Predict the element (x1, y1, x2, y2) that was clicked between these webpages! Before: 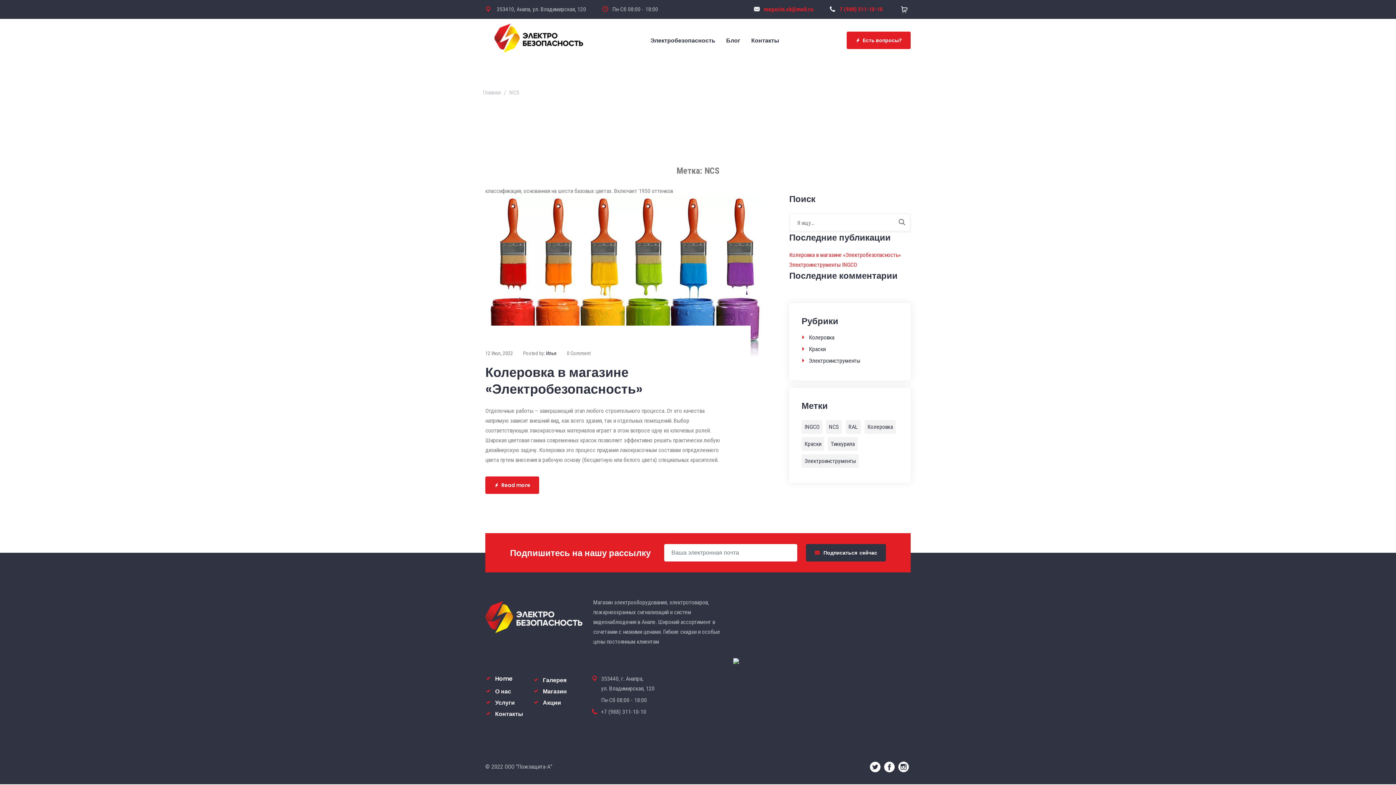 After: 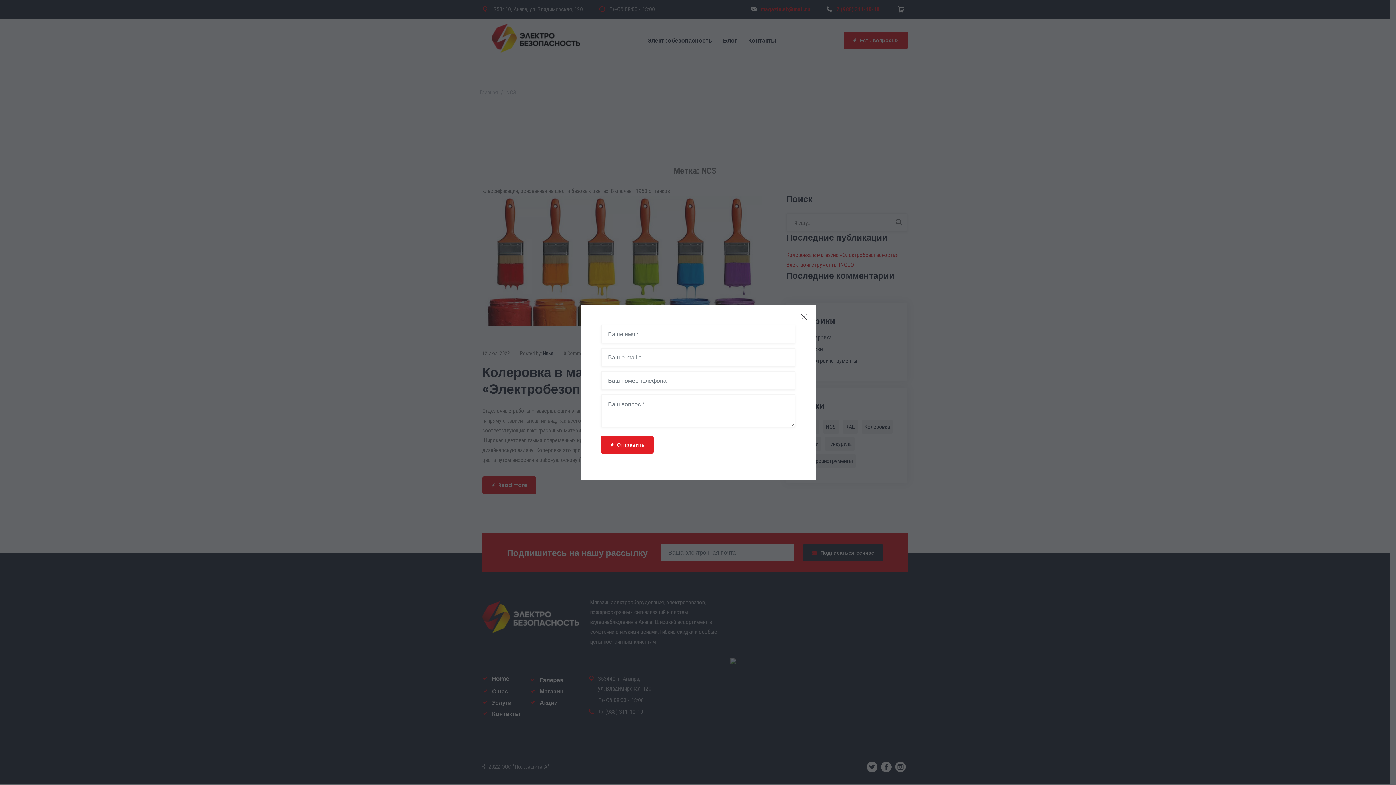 Action: bbox: (846, 31, 910, 49) label: Есть вопросы?